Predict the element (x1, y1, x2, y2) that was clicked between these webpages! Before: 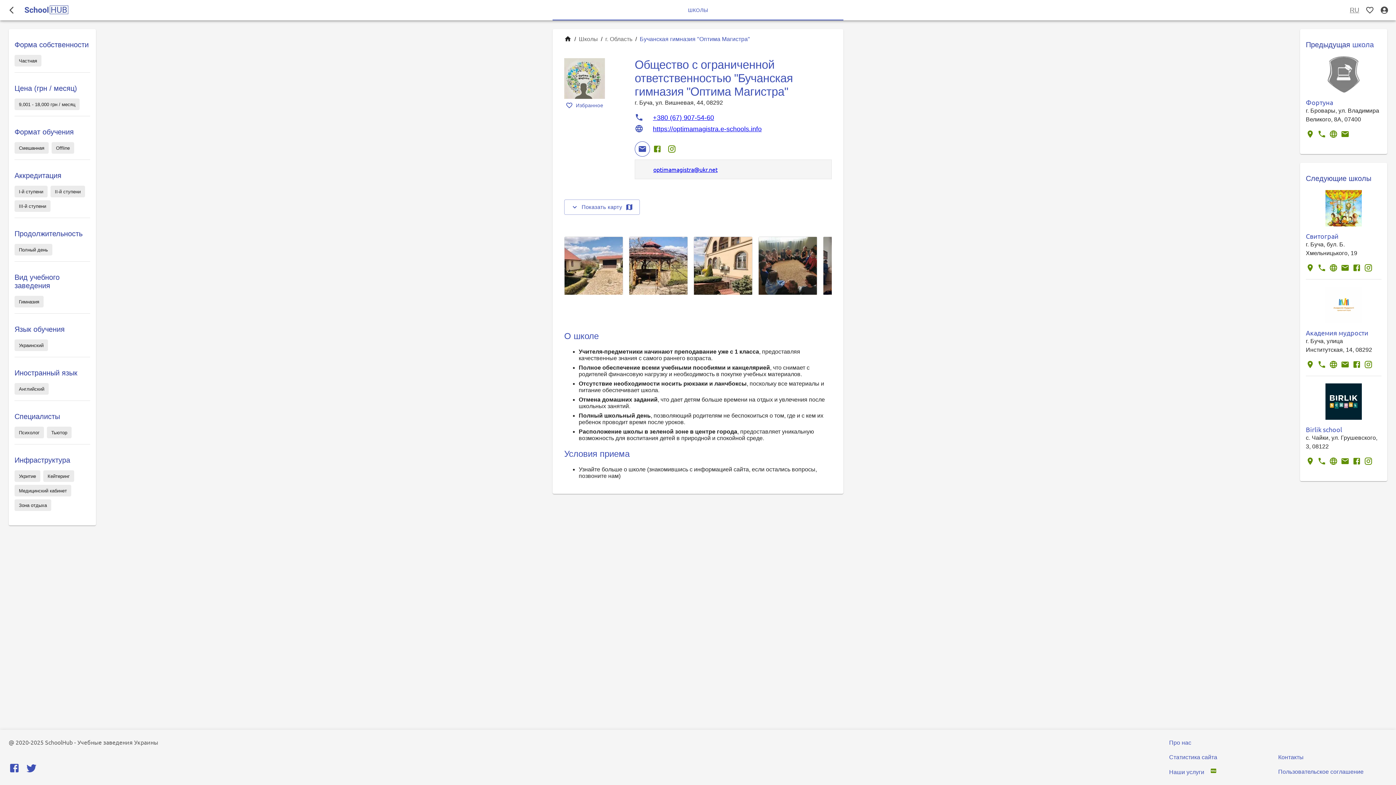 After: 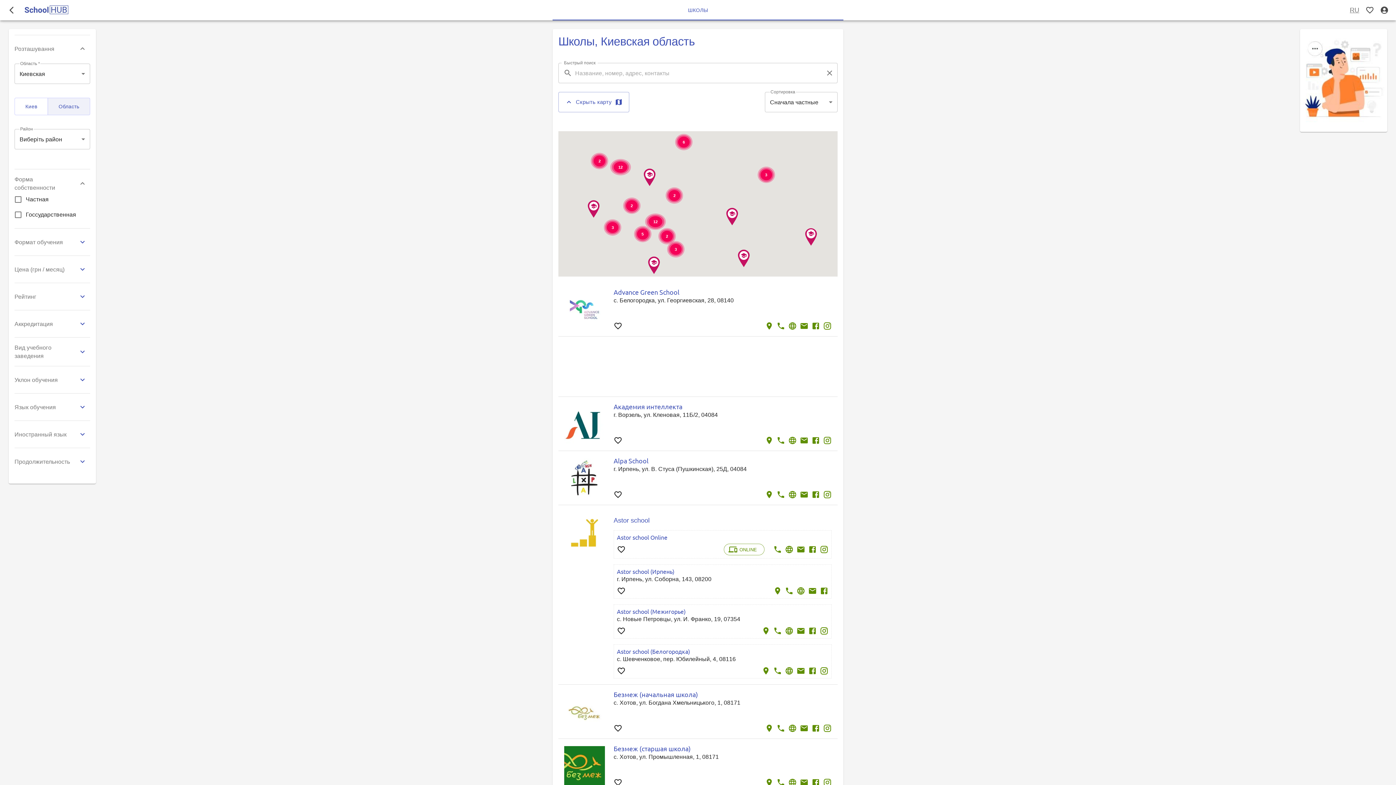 Action: label: г. Область bbox: (605, 36, 632, 42)